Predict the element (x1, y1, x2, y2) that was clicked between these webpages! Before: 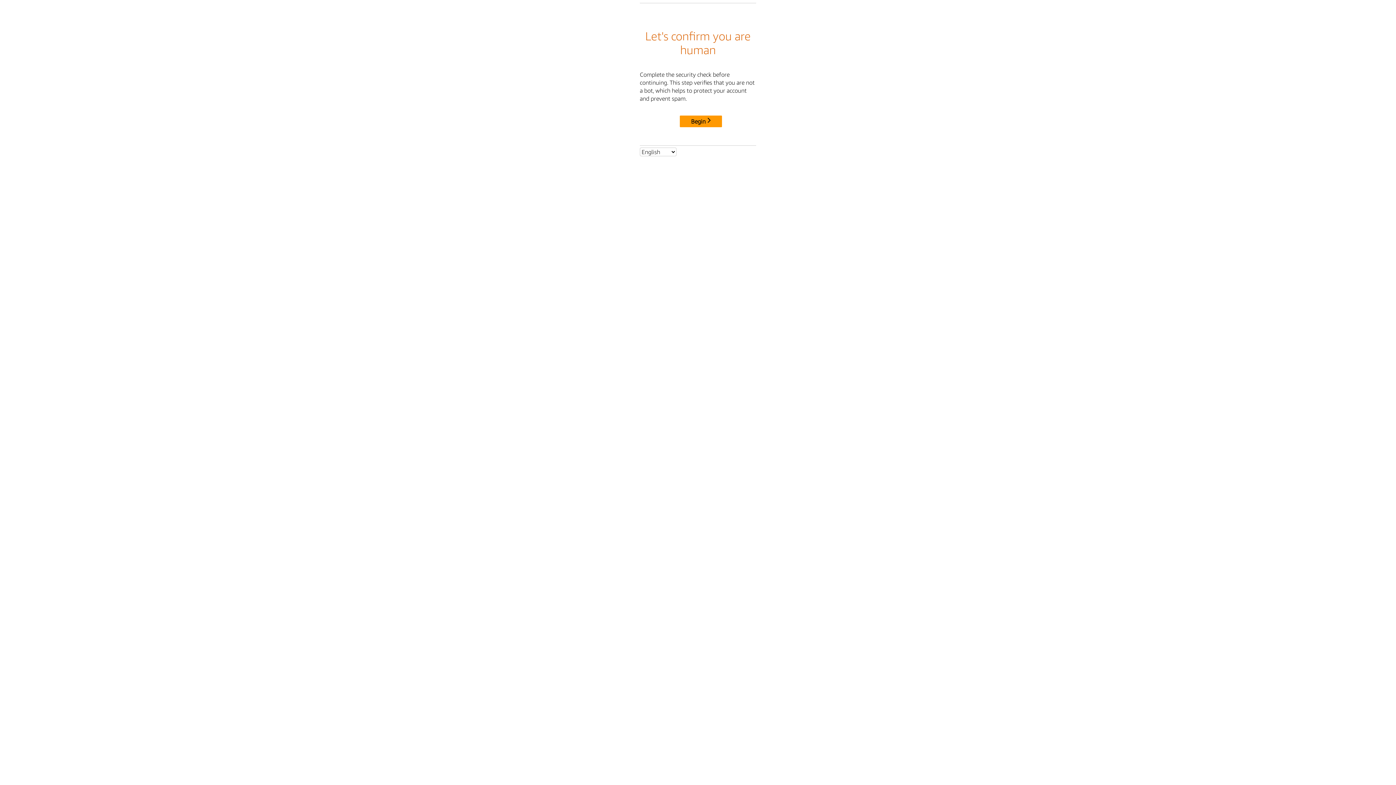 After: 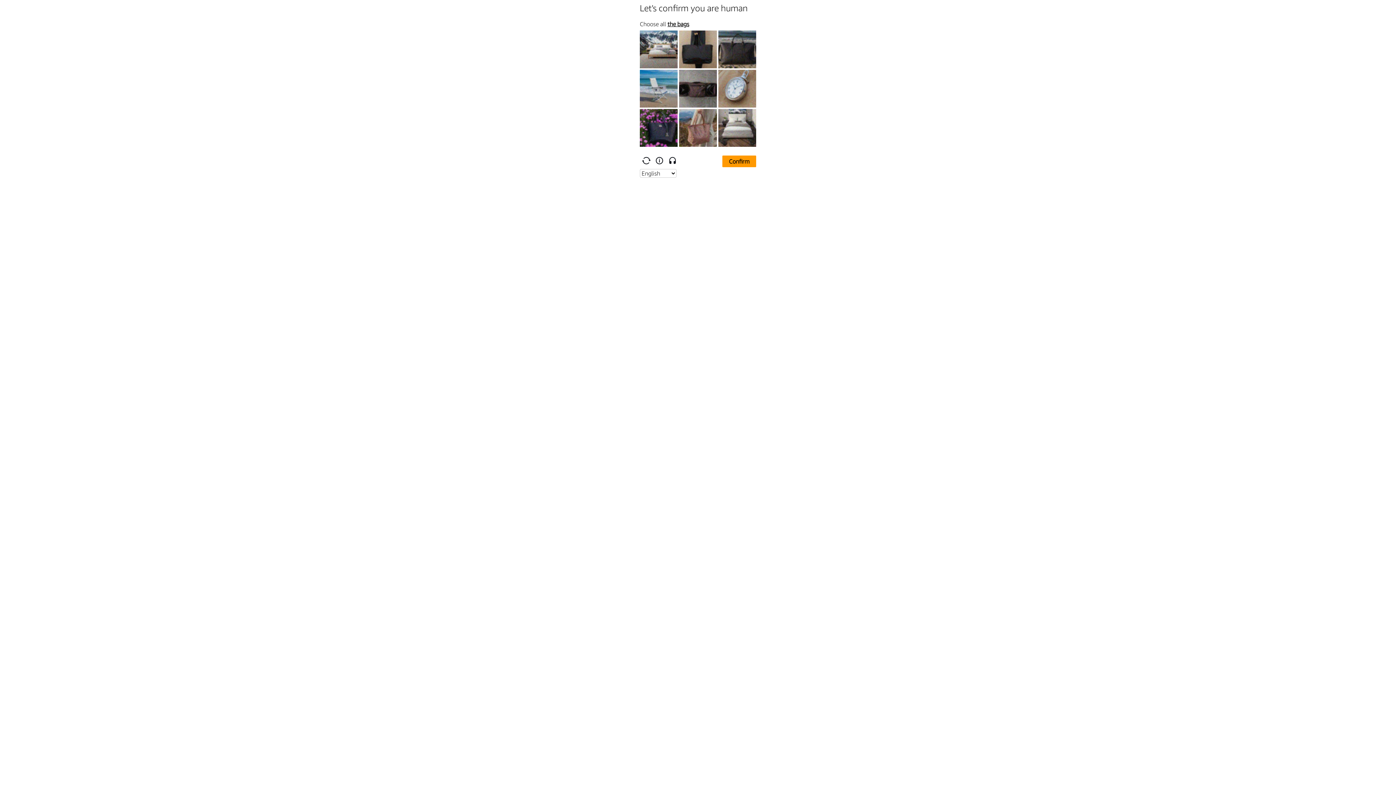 Action: bbox: (680, 115, 722, 127) label: Begin